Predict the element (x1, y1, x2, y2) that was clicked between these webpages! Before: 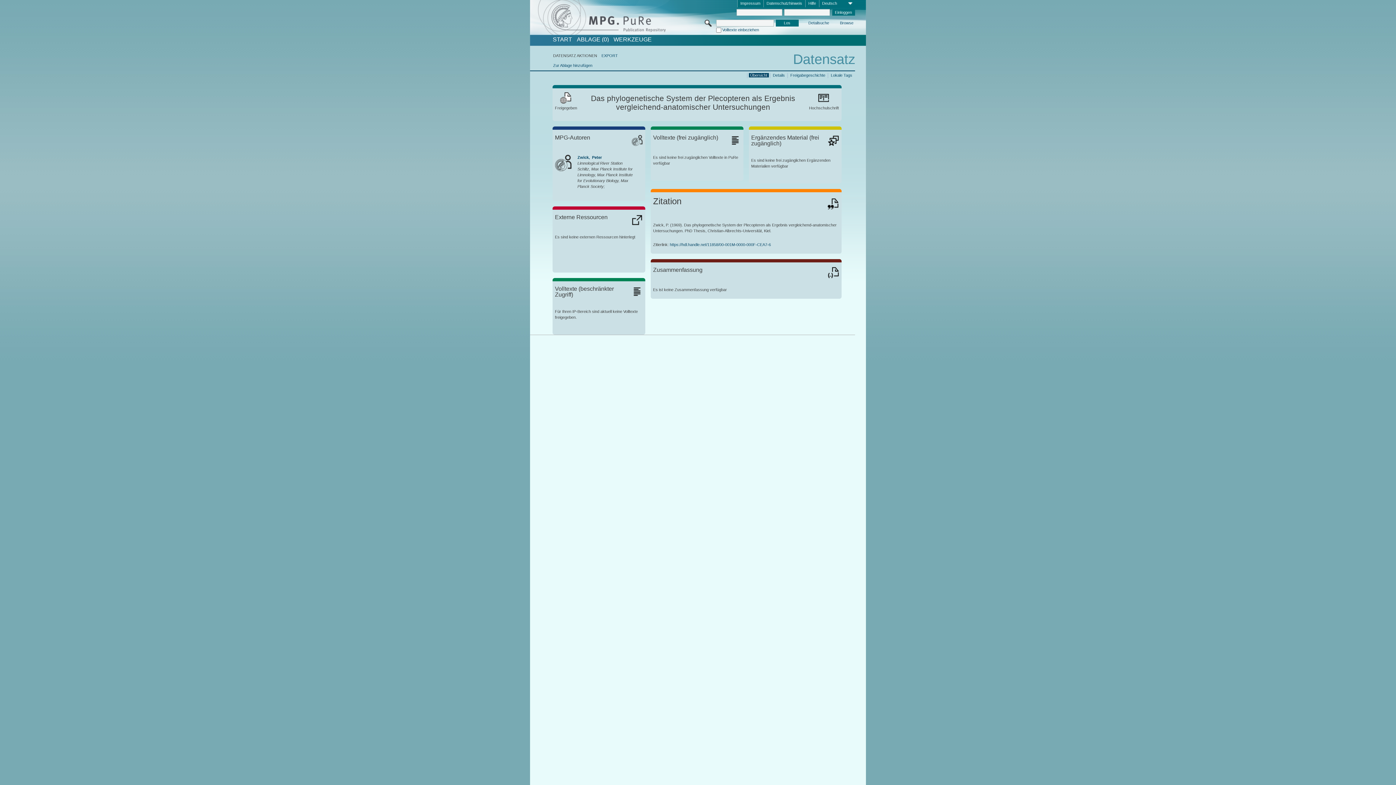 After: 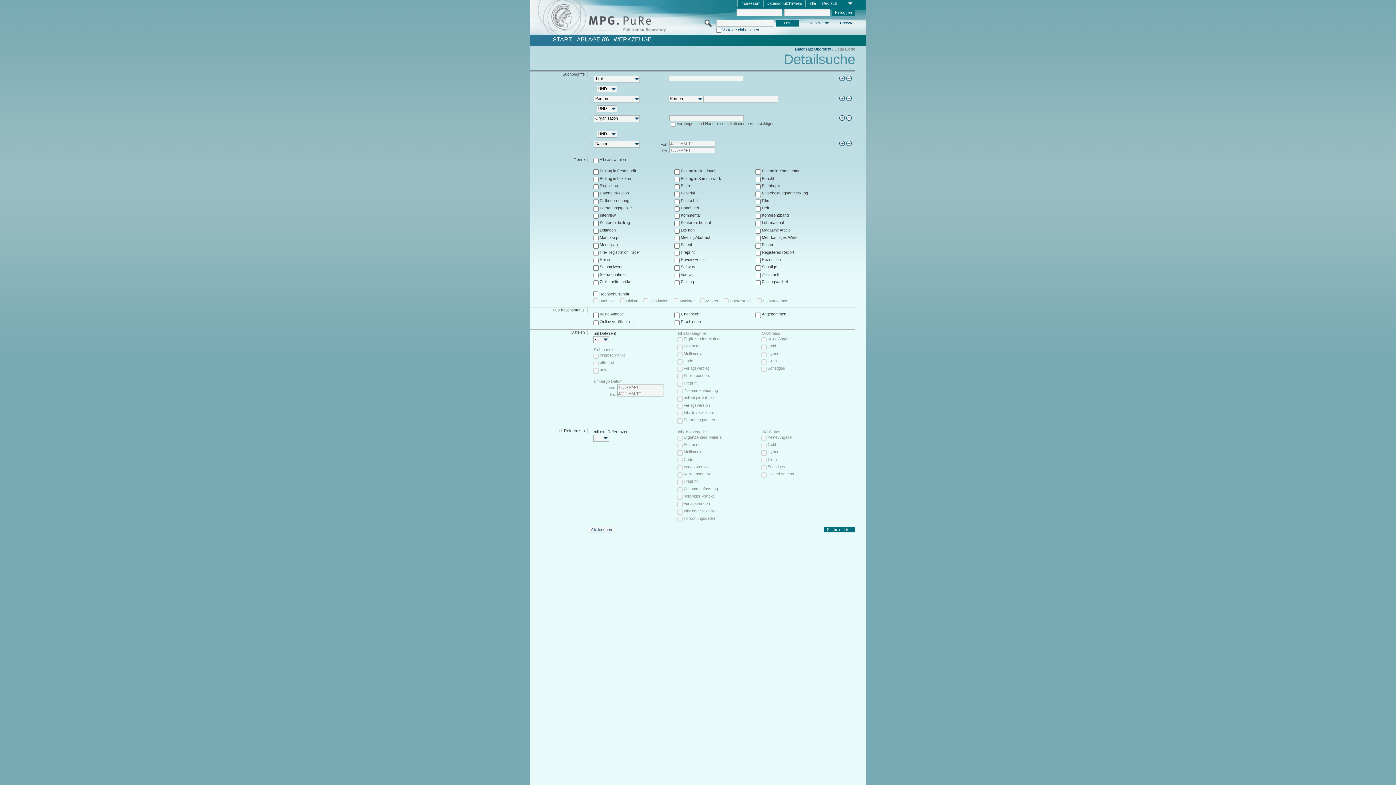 Action: label: Detailsuche bbox: (807, 20, 830, 26)